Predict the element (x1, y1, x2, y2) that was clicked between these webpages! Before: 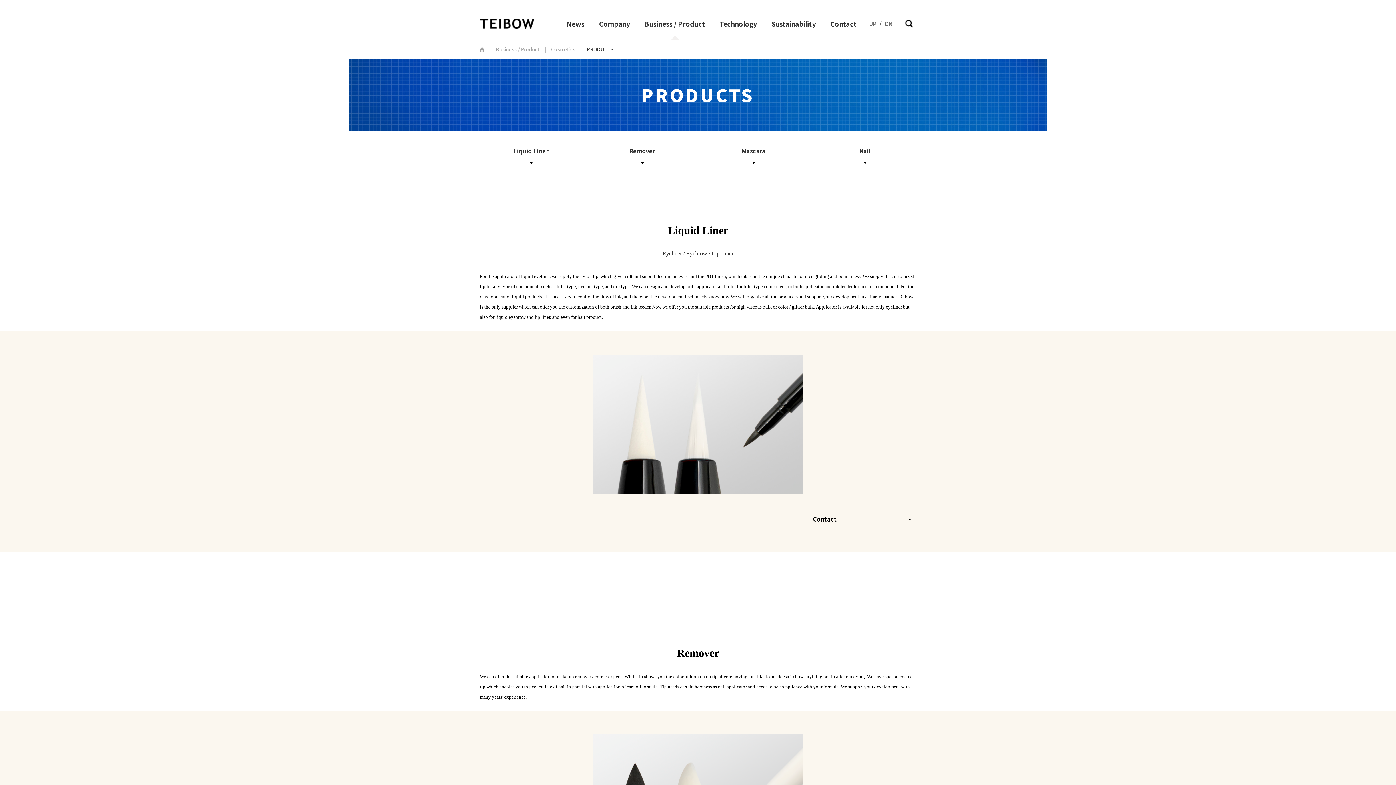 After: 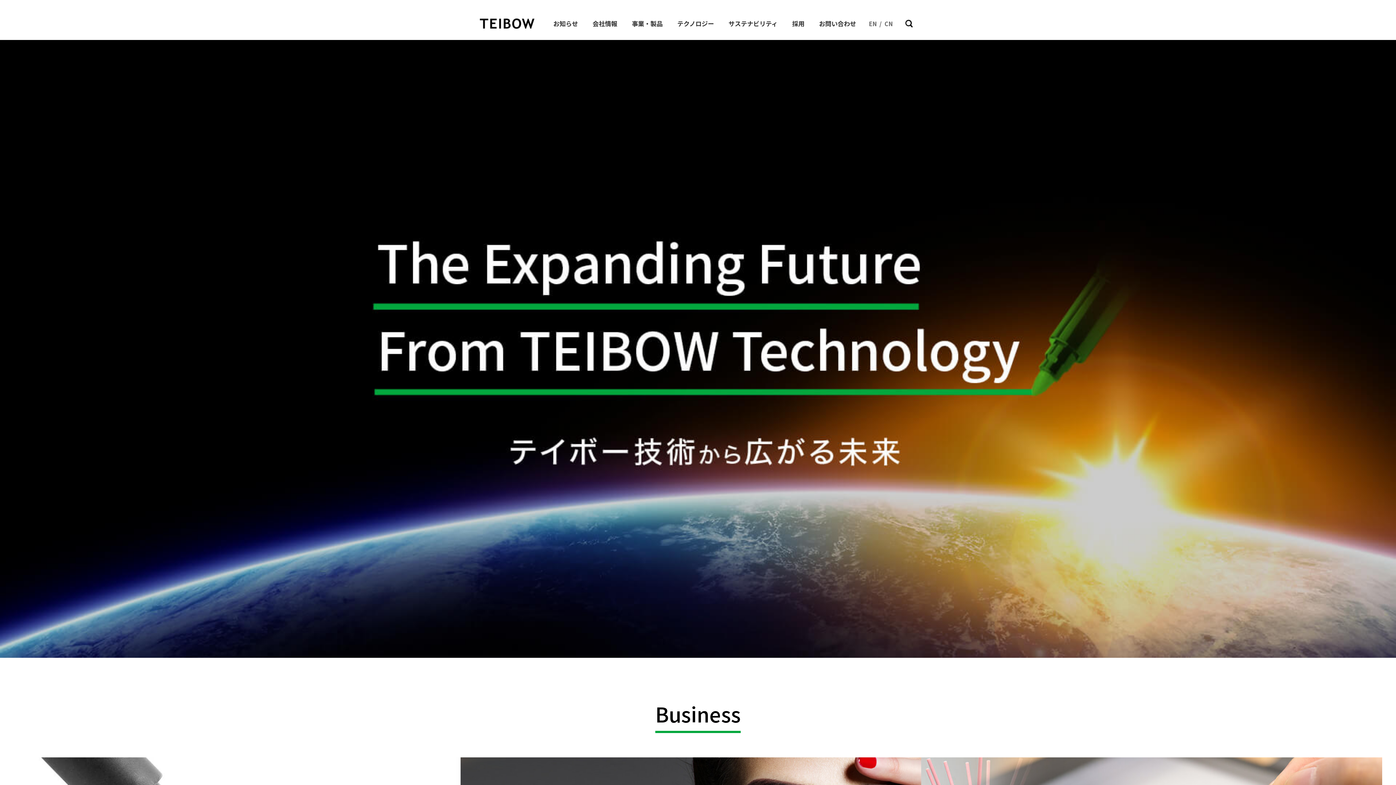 Action: bbox: (869, 19, 876, 28) label: JP